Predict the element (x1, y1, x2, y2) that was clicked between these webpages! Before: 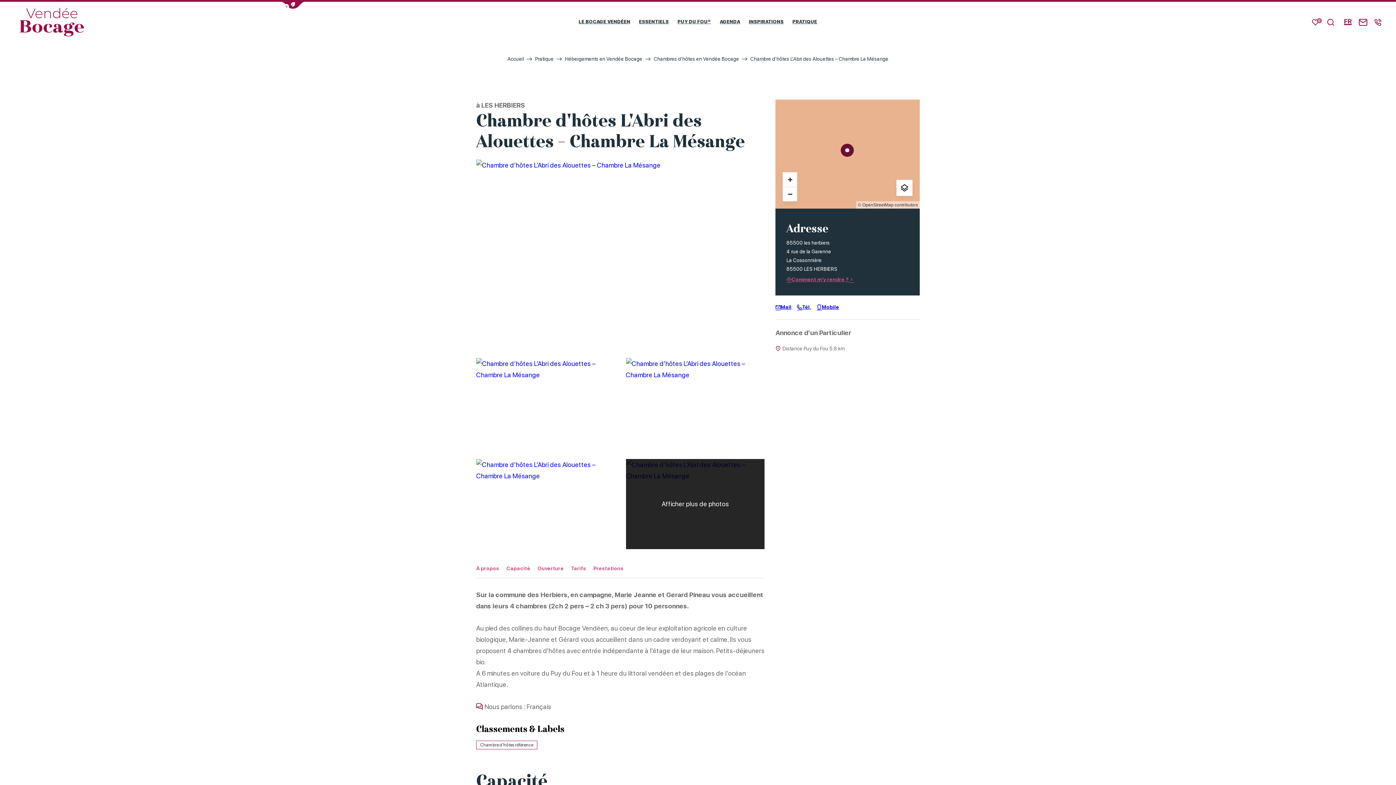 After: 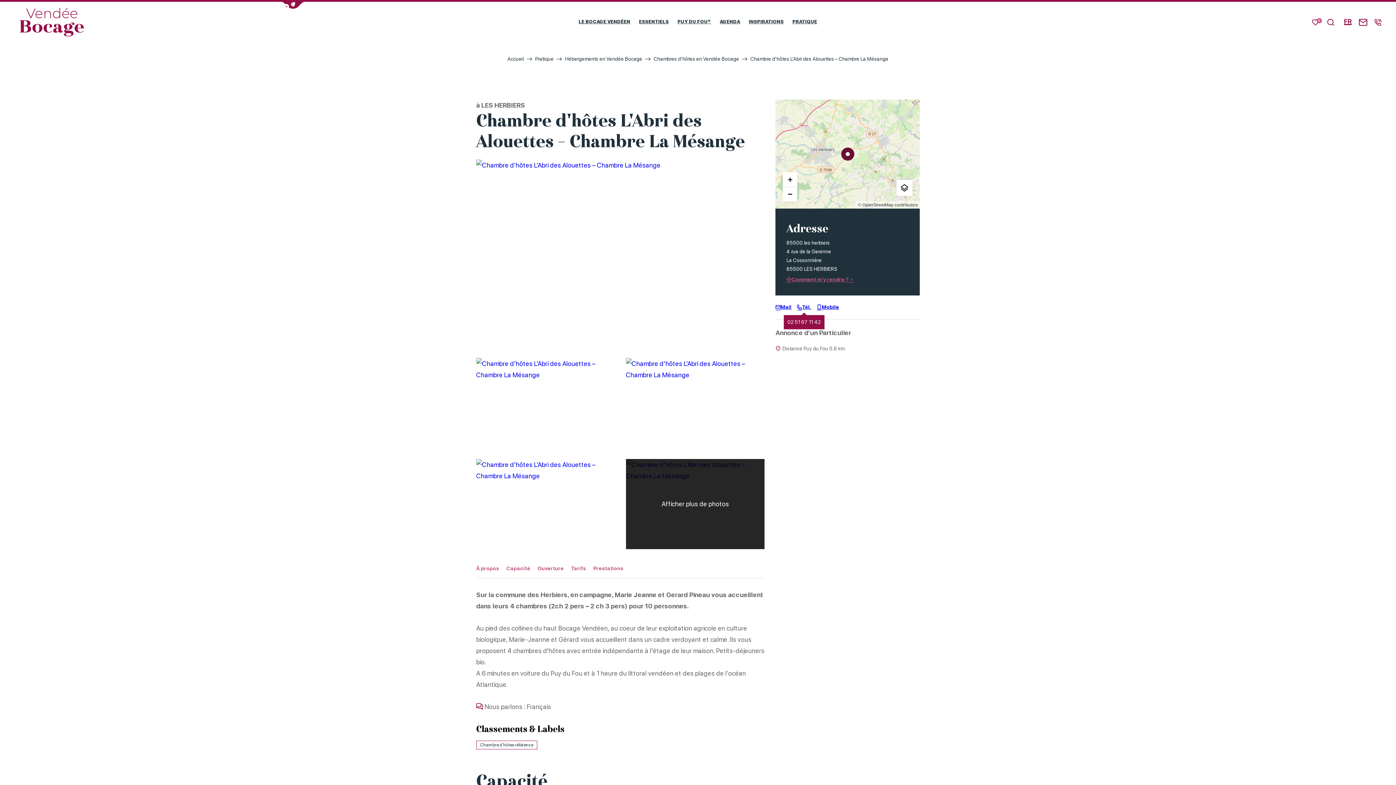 Action: label: Tél. bbox: (797, 302, 811, 311)